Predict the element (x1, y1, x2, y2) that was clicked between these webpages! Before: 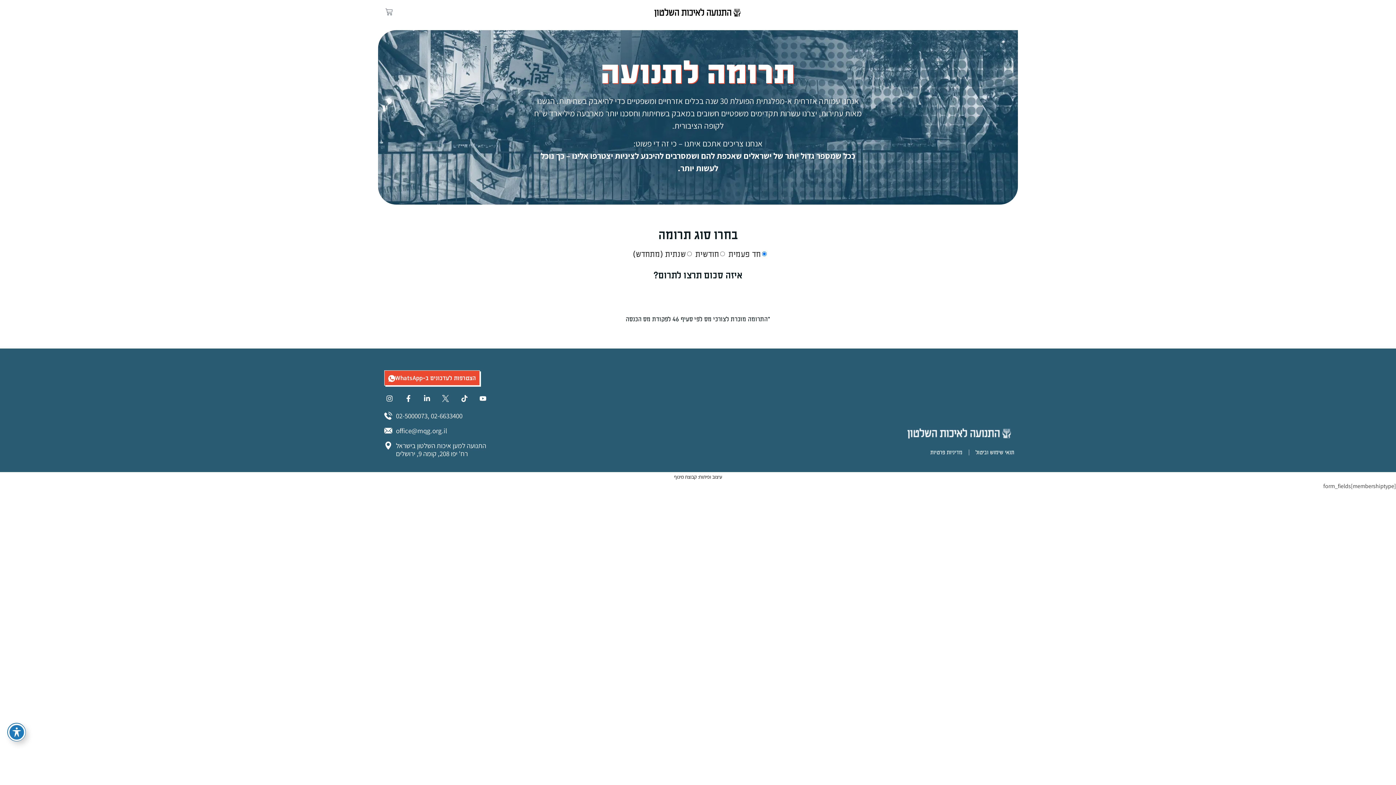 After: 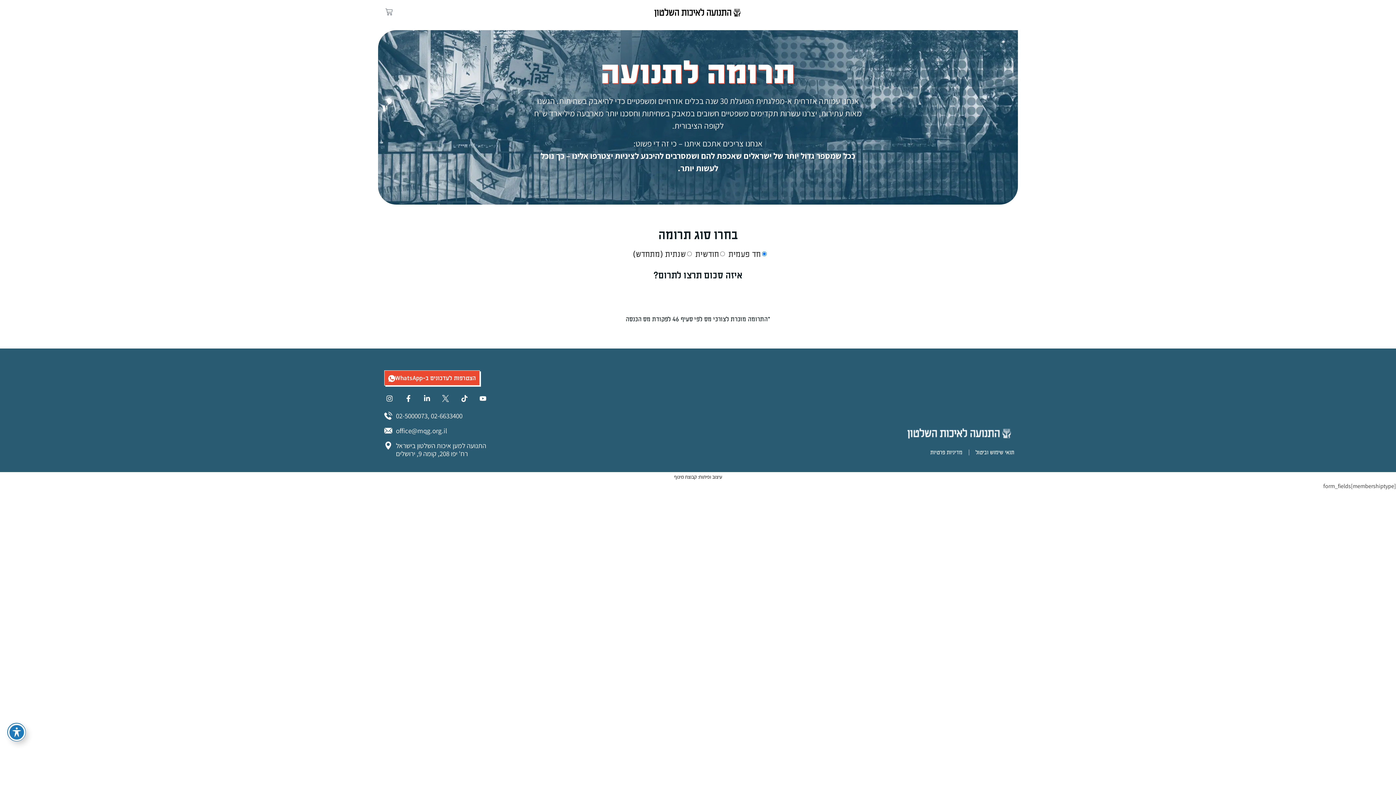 Action: label: עיצוב ופיתוח: קבוצת מינוף bbox: (674, 473, 722, 480)